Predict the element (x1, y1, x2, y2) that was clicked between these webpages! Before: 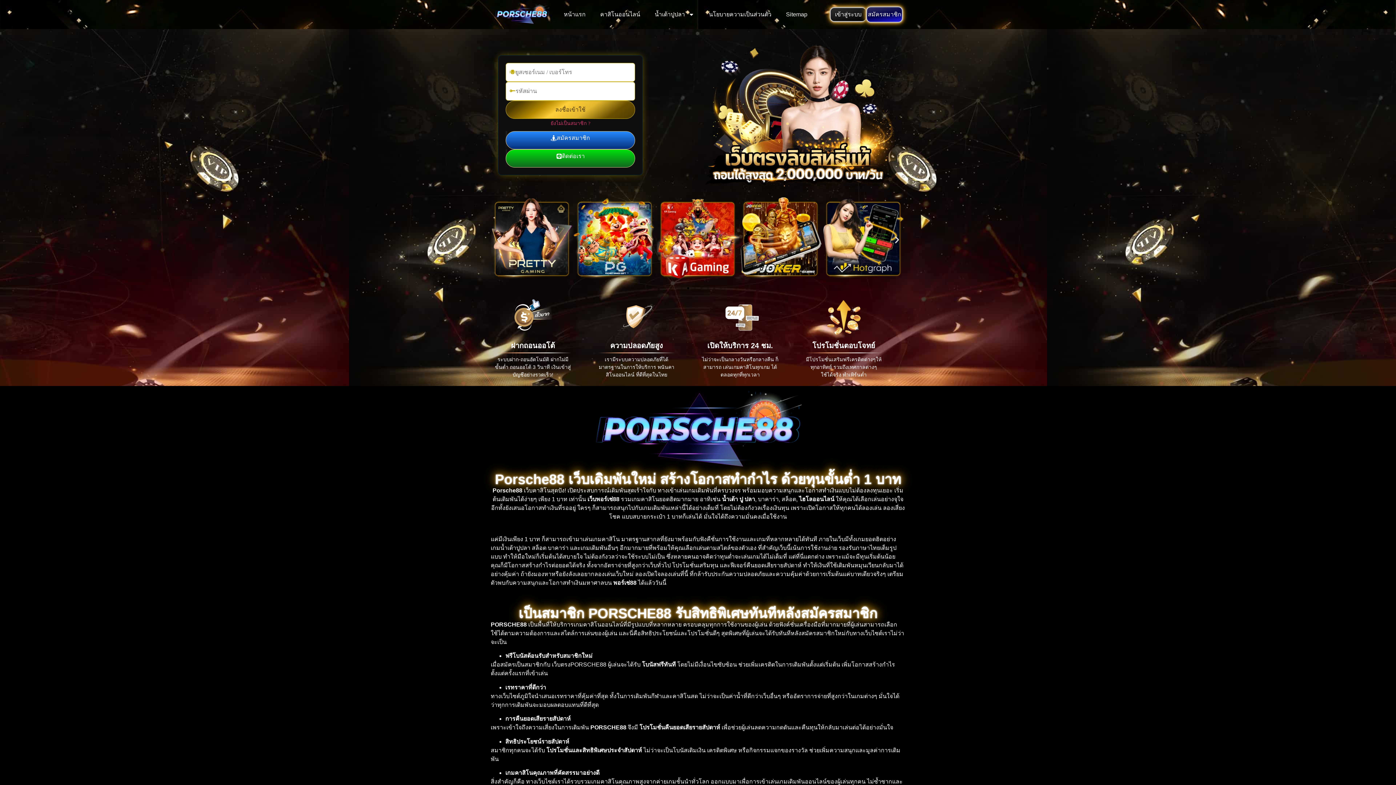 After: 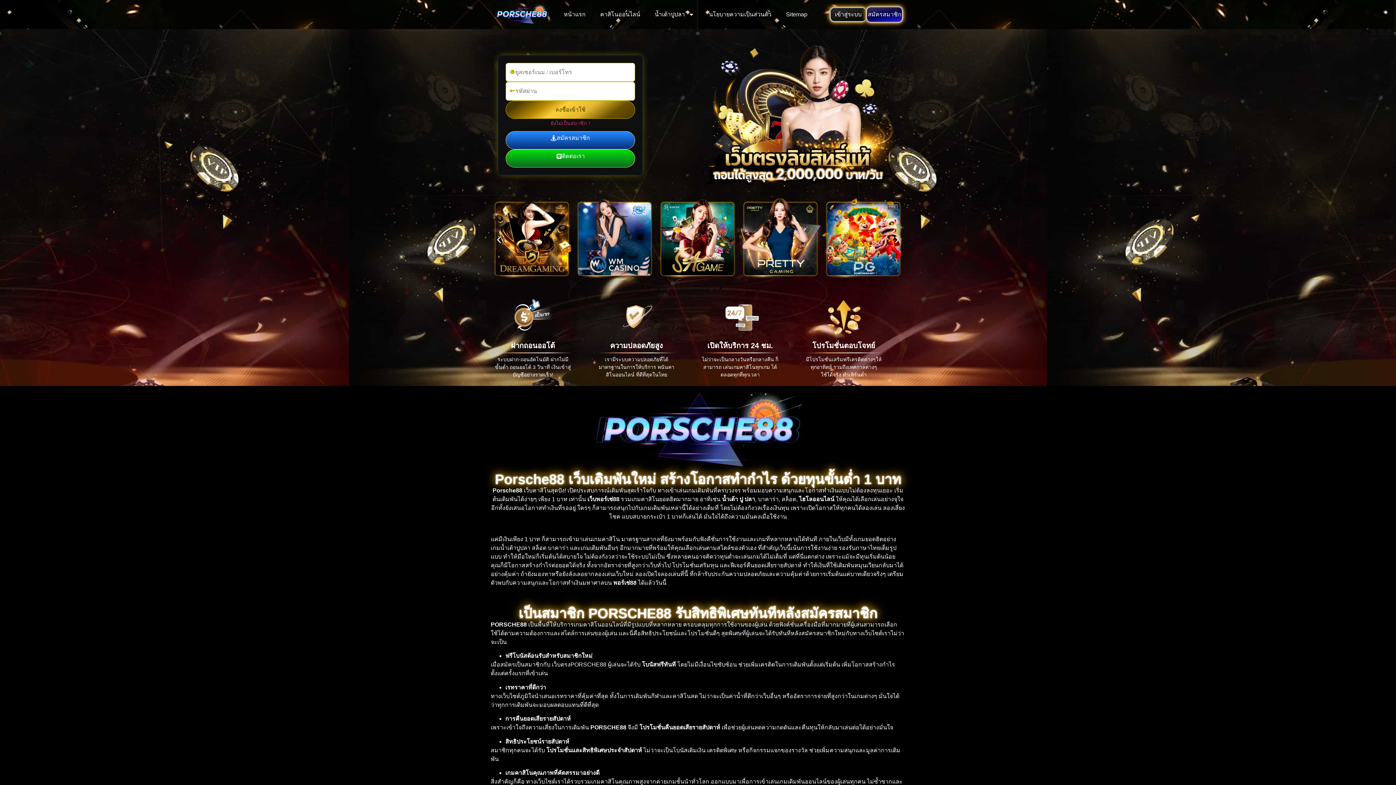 Action: label: Go to slide 8 bbox: (720, 287, 722, 289)